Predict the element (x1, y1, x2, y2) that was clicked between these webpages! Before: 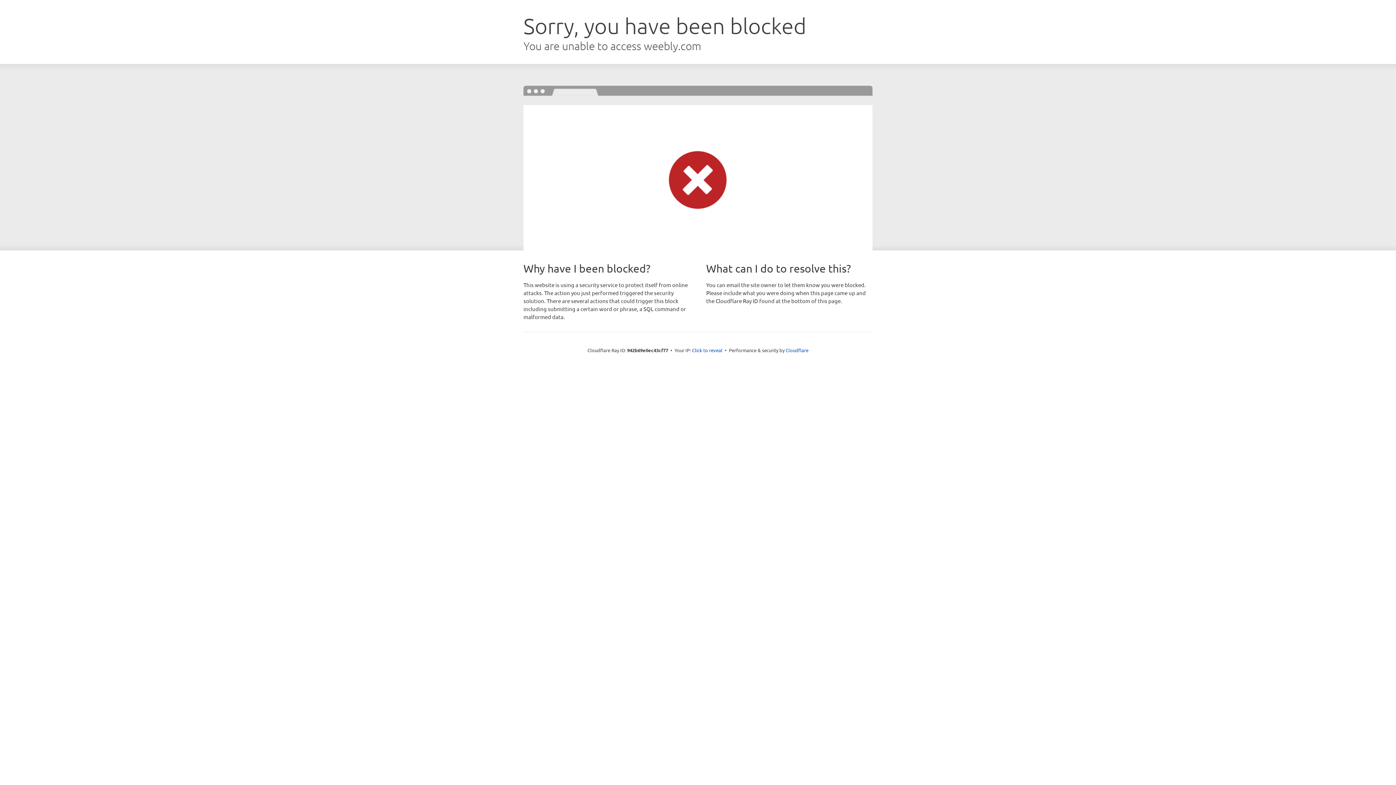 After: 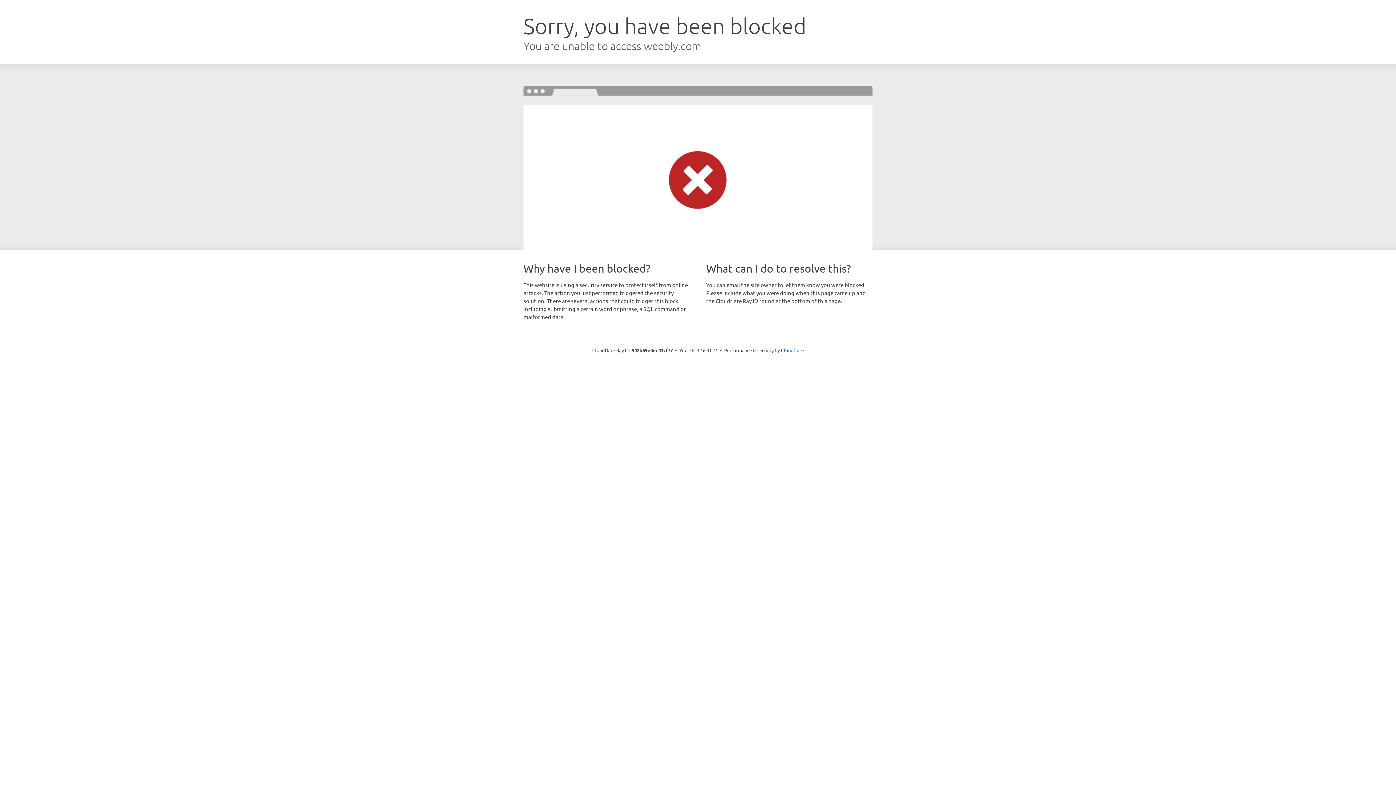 Action: label: Click to reveal bbox: (692, 346, 722, 353)